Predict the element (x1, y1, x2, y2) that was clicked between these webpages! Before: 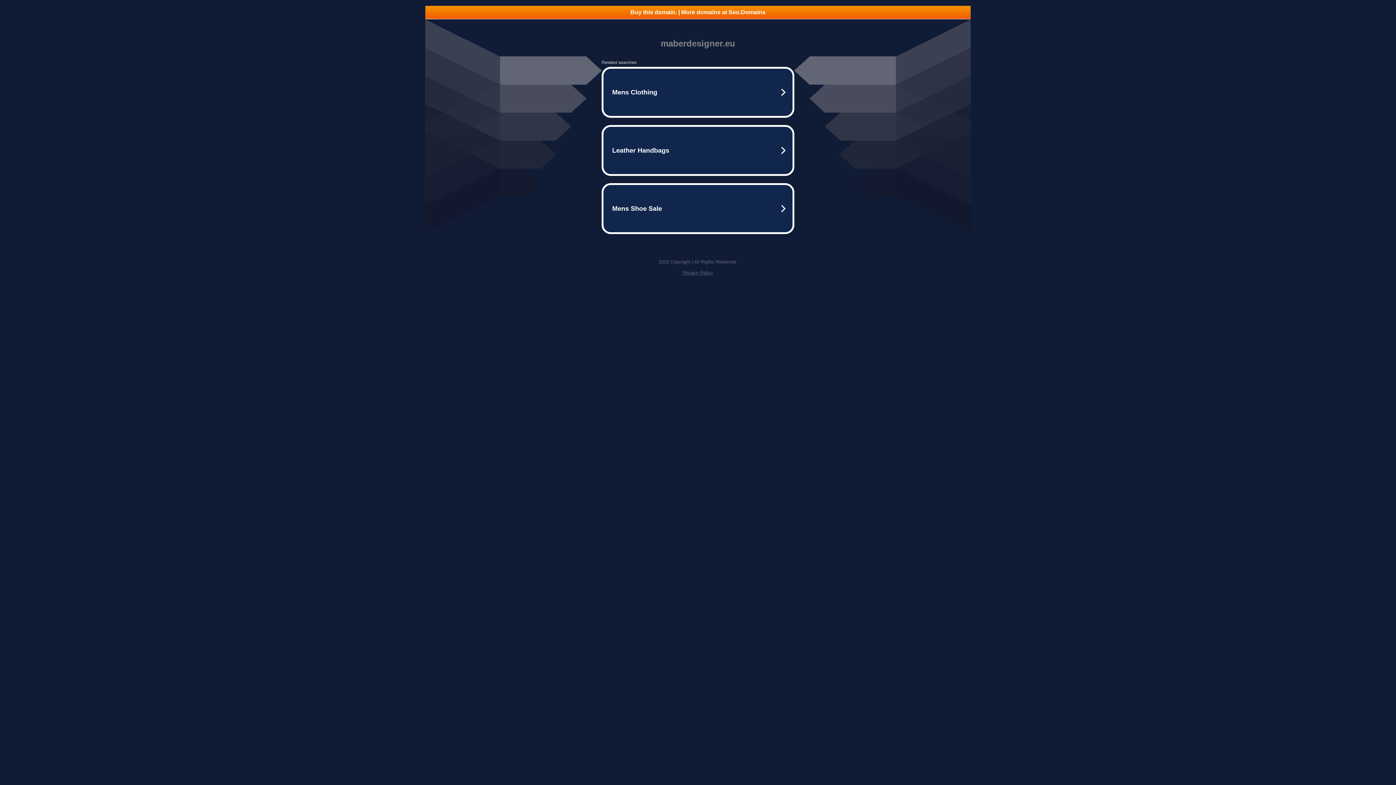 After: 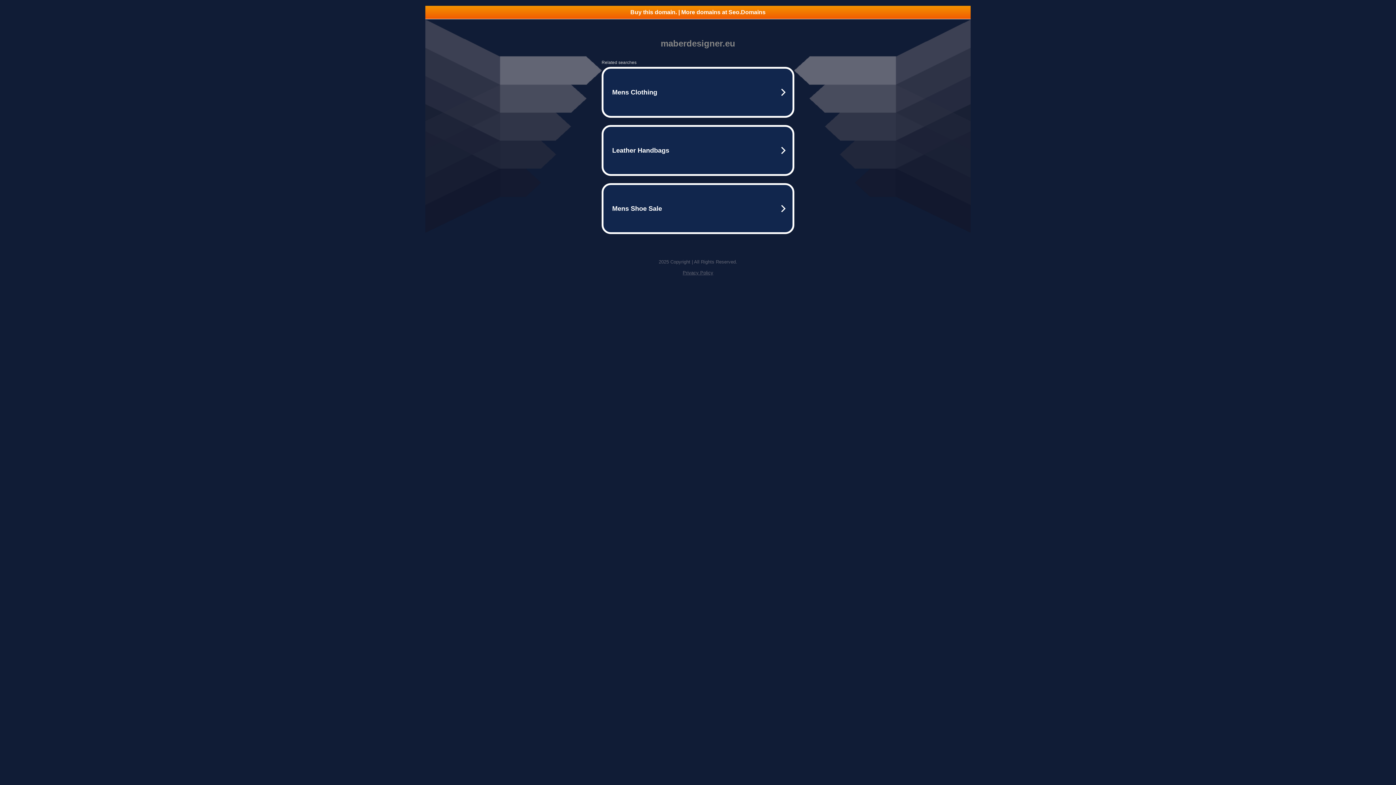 Action: label: Privacy Policy bbox: (682, 270, 713, 275)